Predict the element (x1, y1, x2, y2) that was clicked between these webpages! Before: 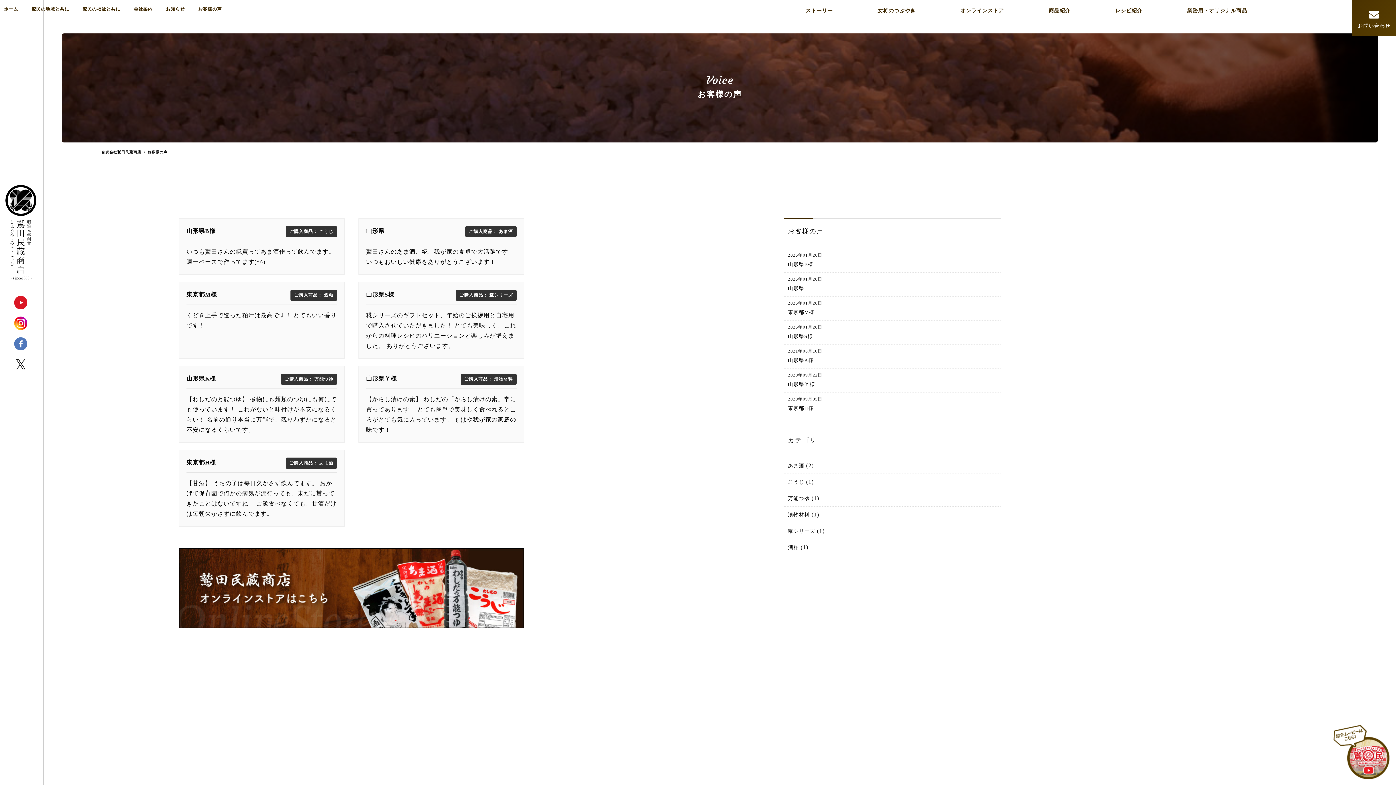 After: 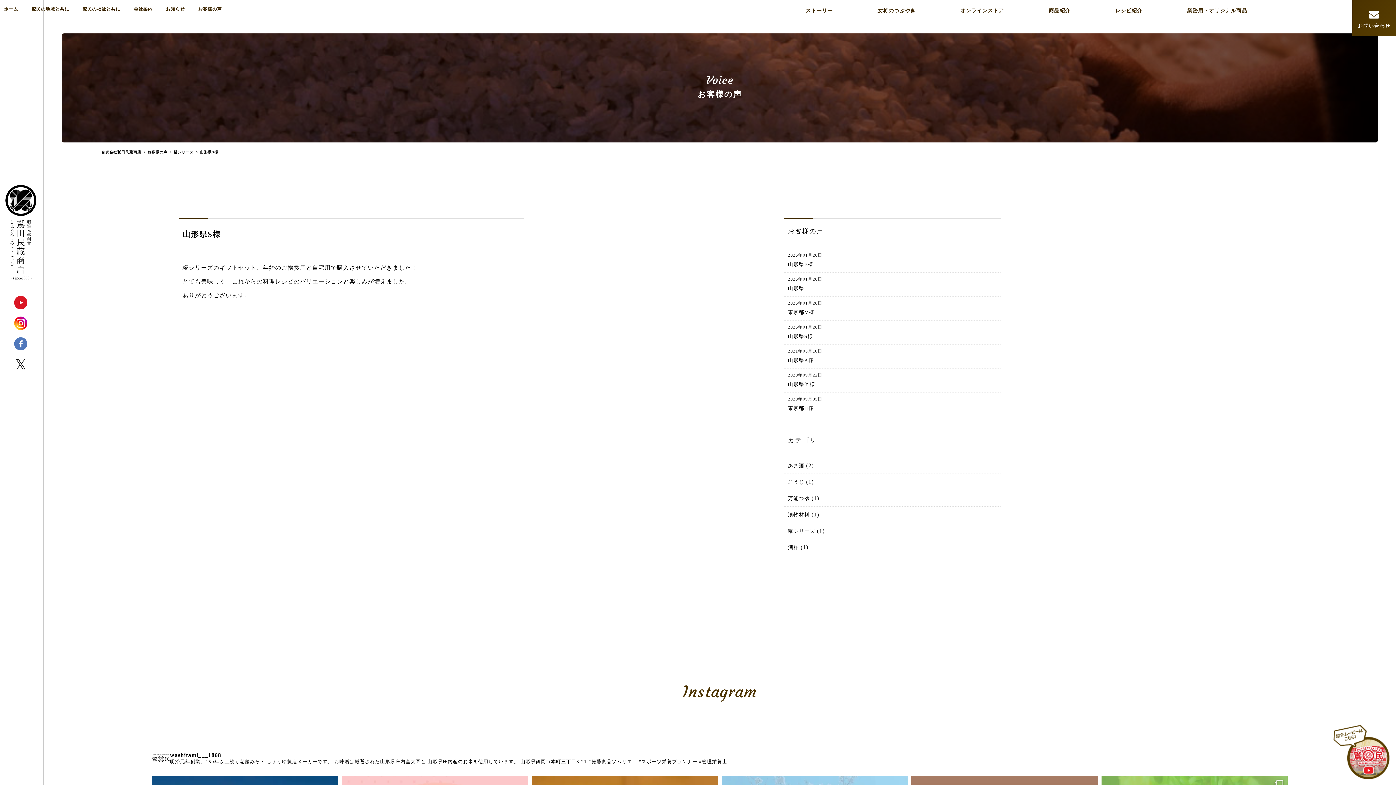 Action: bbox: (788, 333, 813, 339) label: 山形県S様